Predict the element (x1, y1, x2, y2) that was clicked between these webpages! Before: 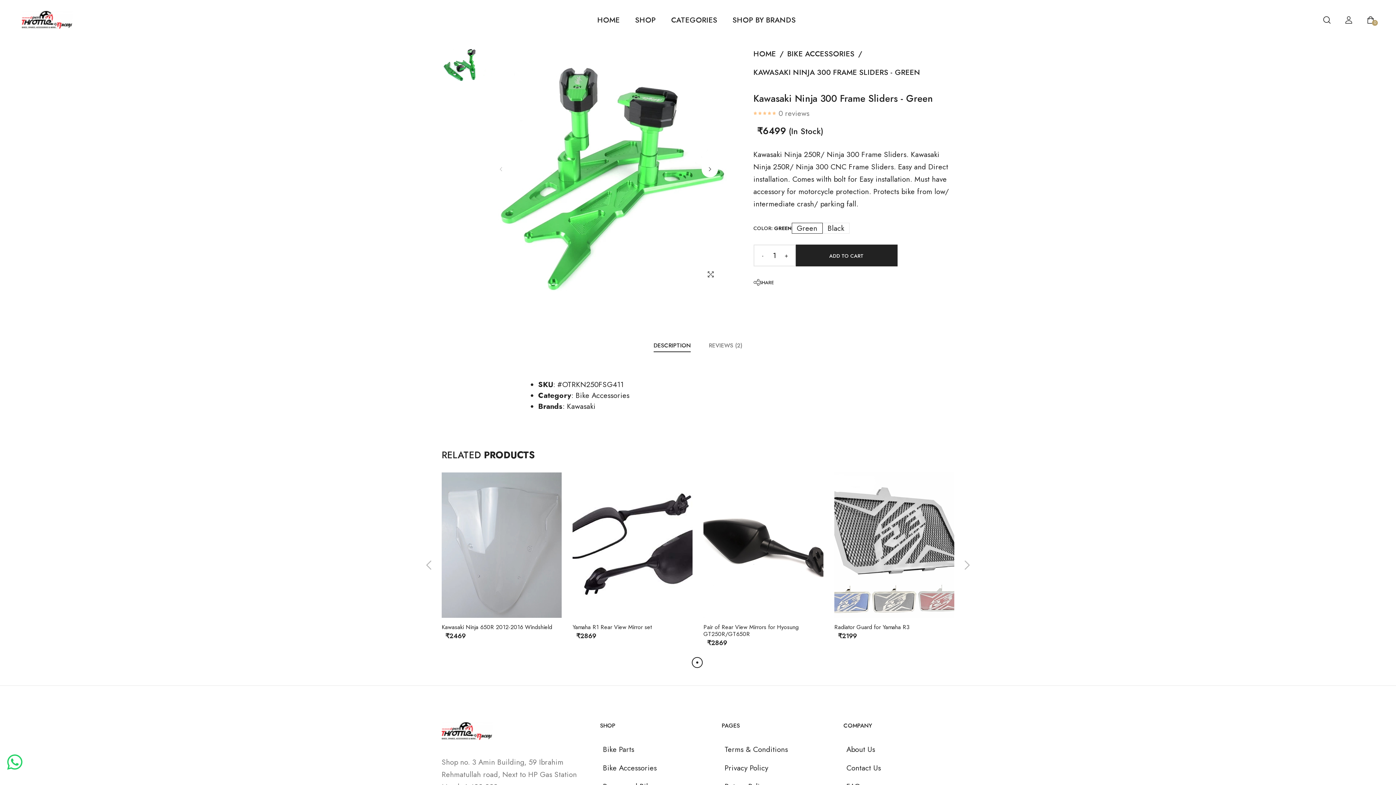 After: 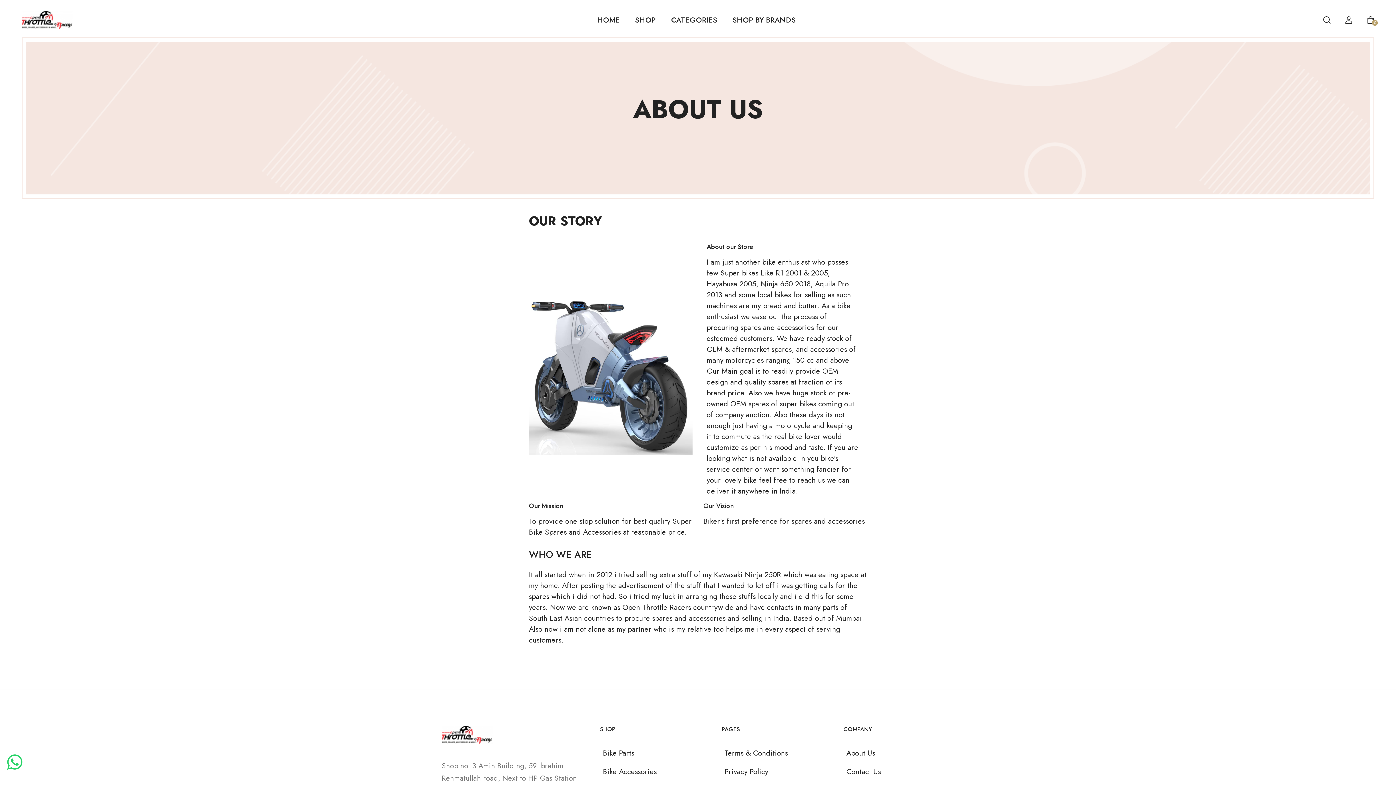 Action: label: About Us bbox: (843, 741, 878, 758)